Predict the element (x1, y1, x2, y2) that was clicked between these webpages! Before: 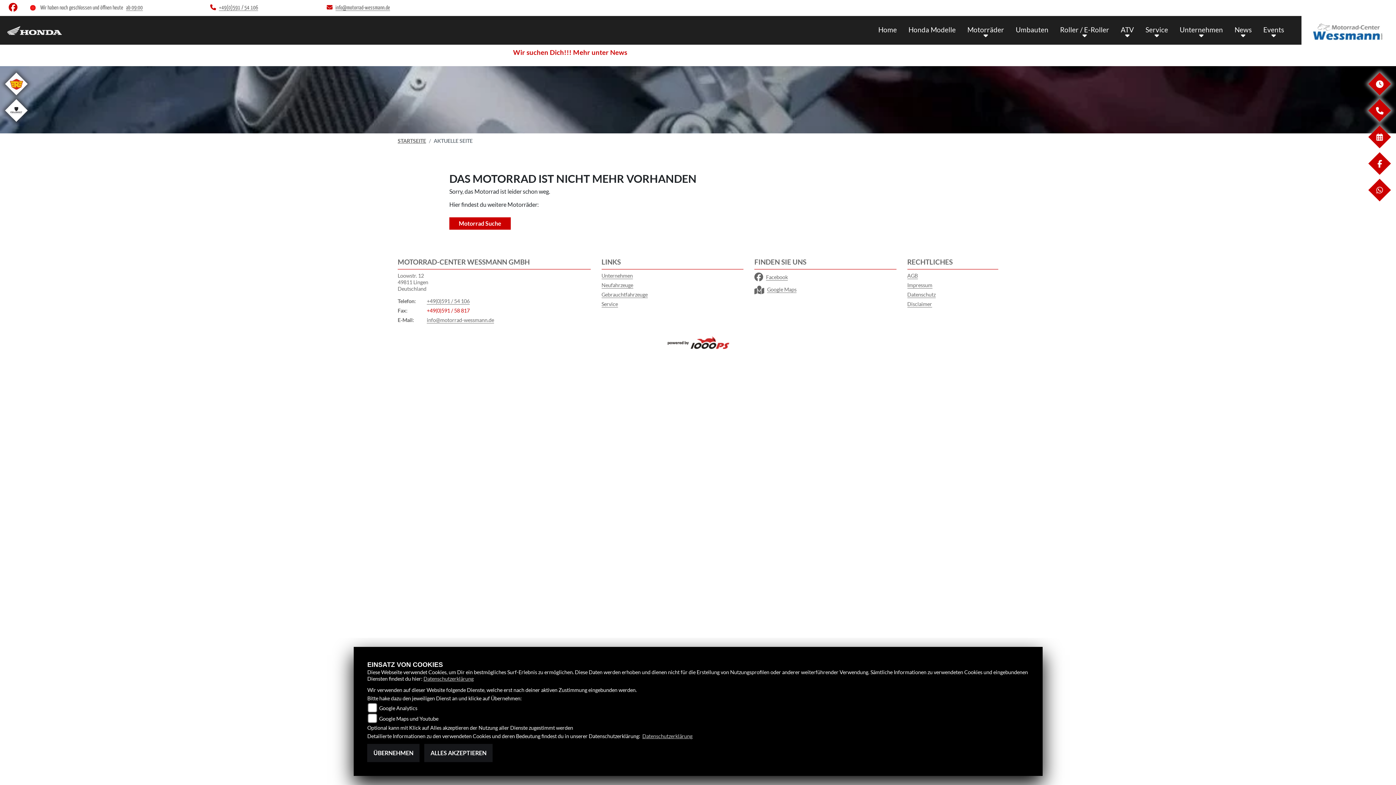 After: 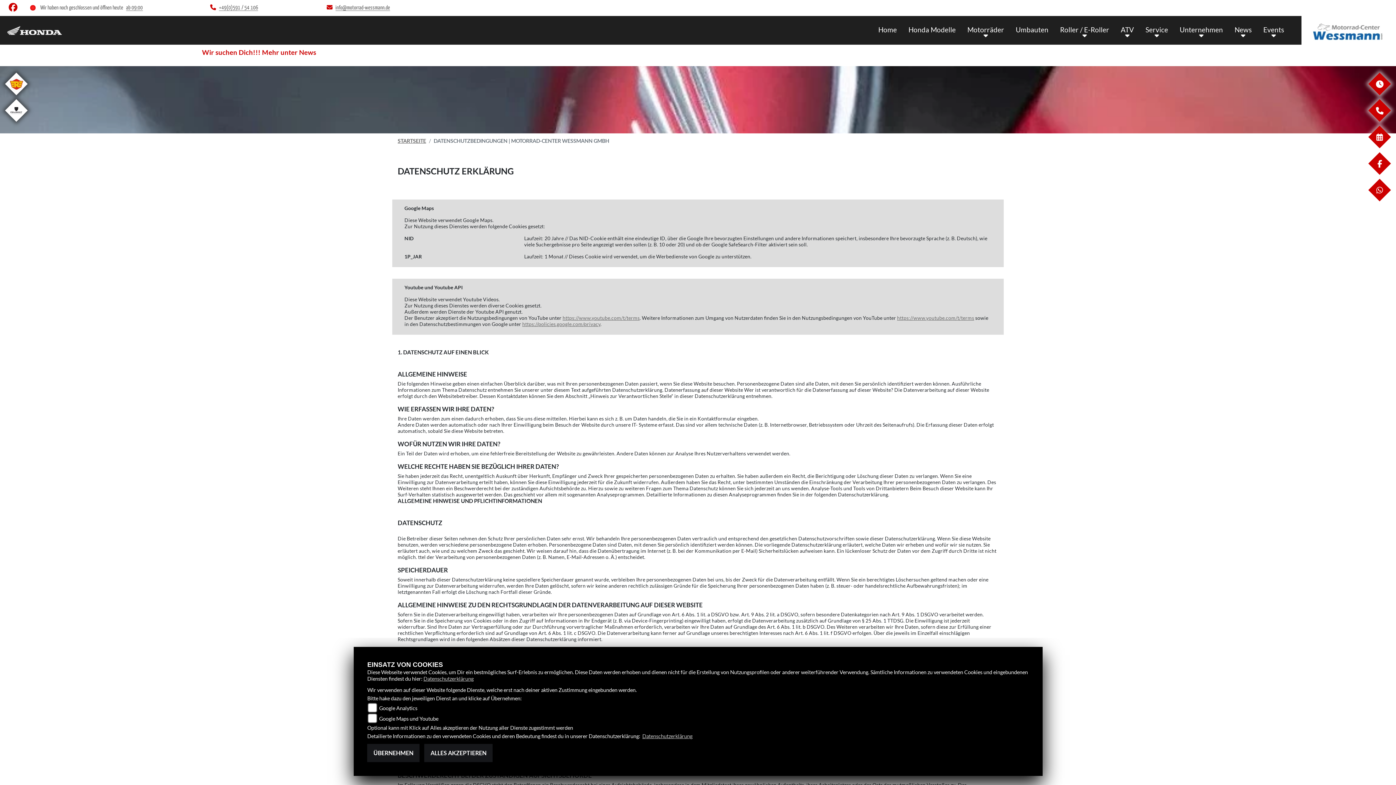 Action: bbox: (907, 291, 935, 298) label: Datenschutz